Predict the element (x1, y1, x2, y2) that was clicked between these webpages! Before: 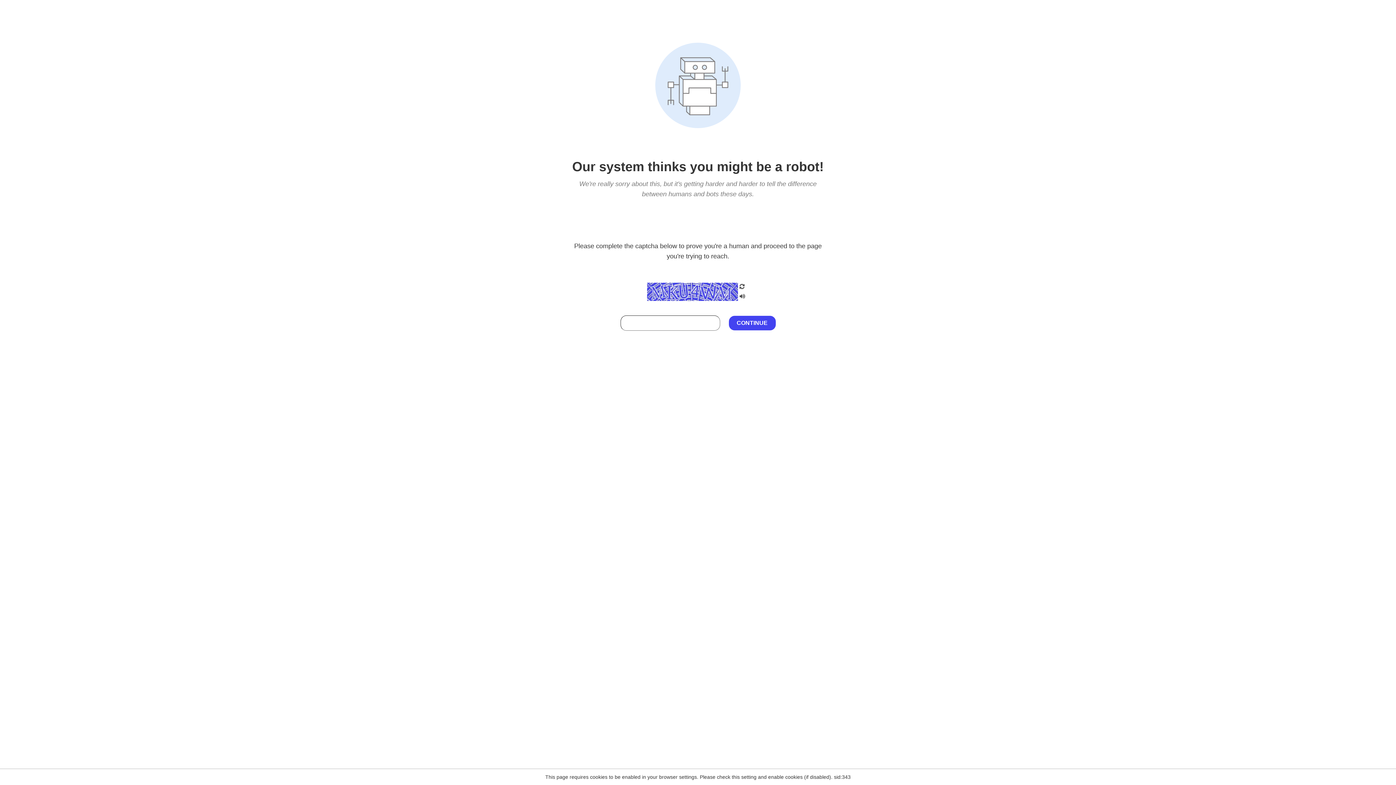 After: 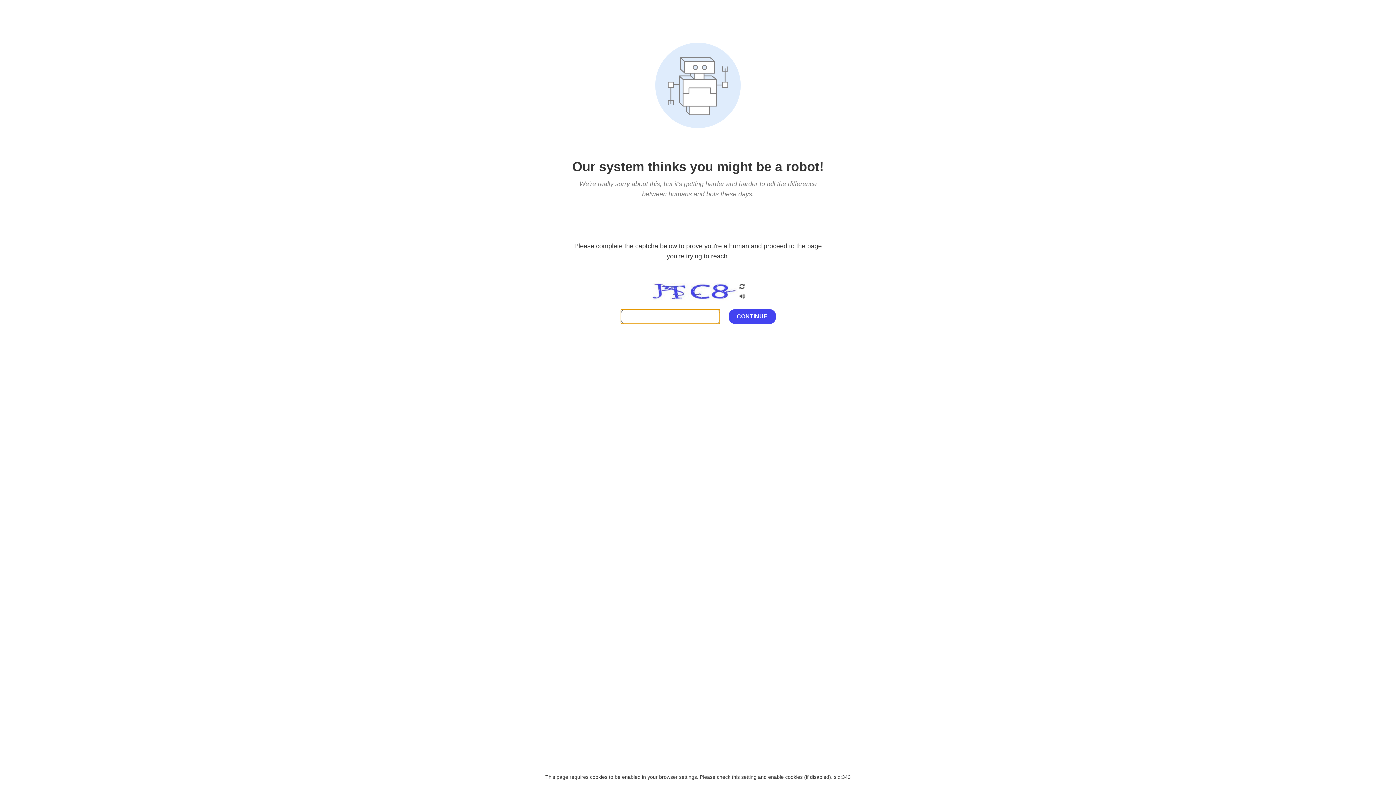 Action: bbox: (738, 200, 746, 210)